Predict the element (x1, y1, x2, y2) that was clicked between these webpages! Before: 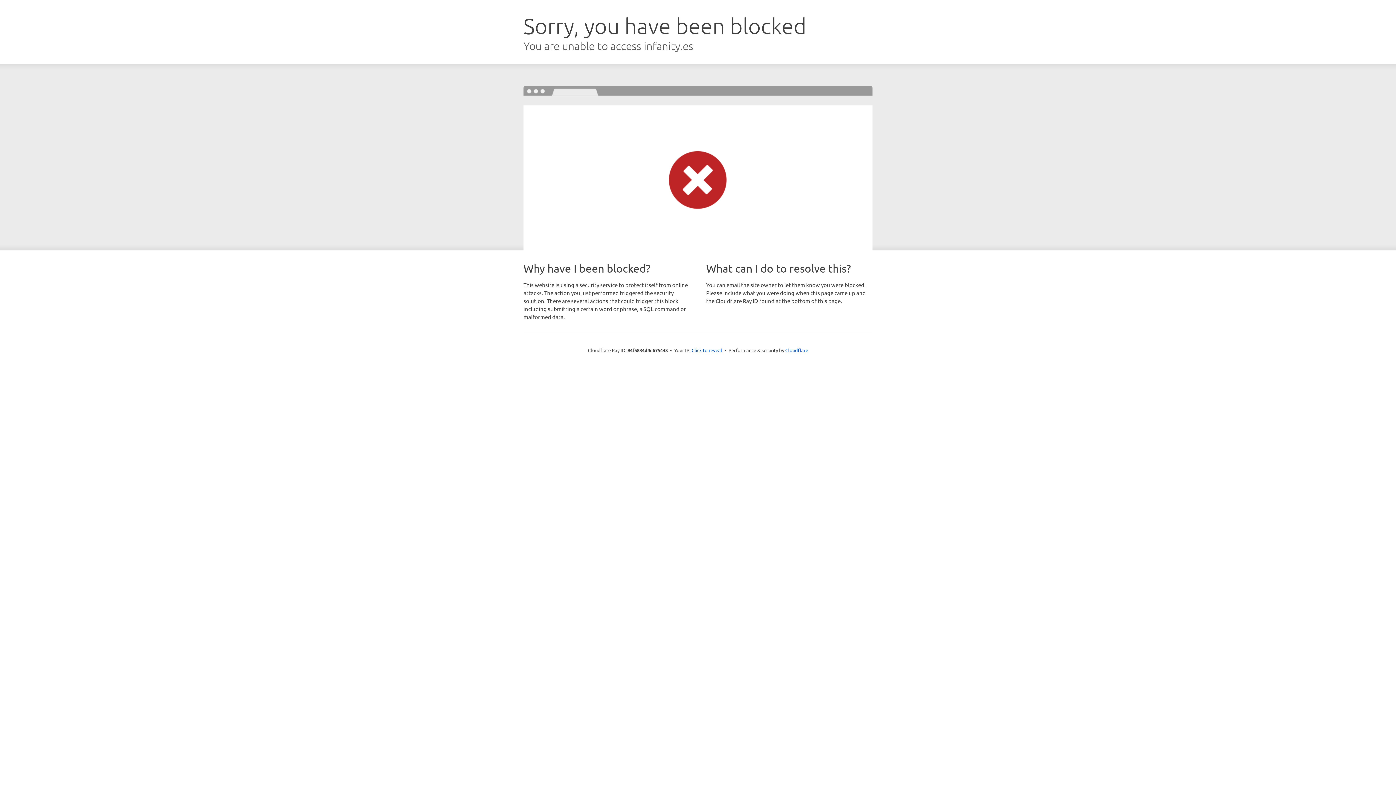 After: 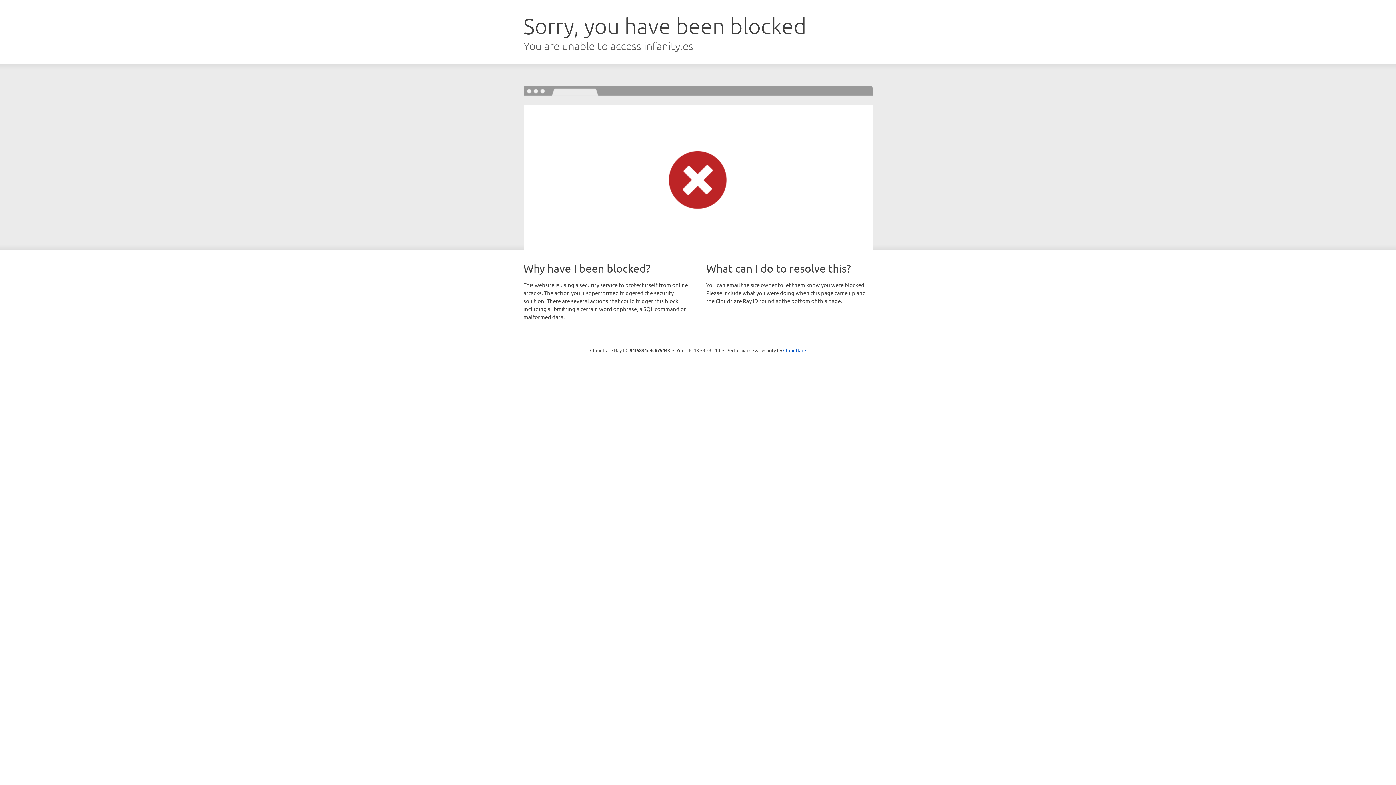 Action: bbox: (691, 346, 722, 353) label: Click to reveal